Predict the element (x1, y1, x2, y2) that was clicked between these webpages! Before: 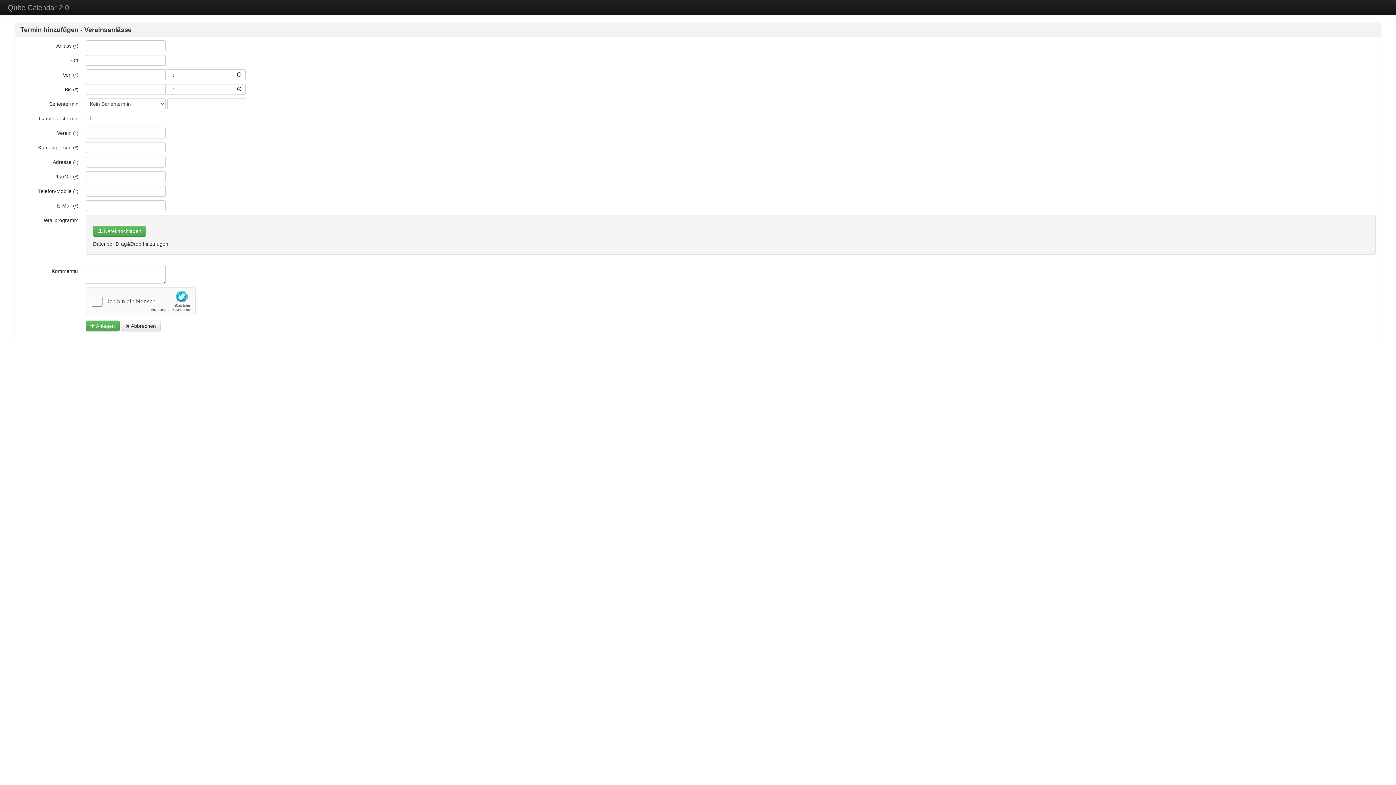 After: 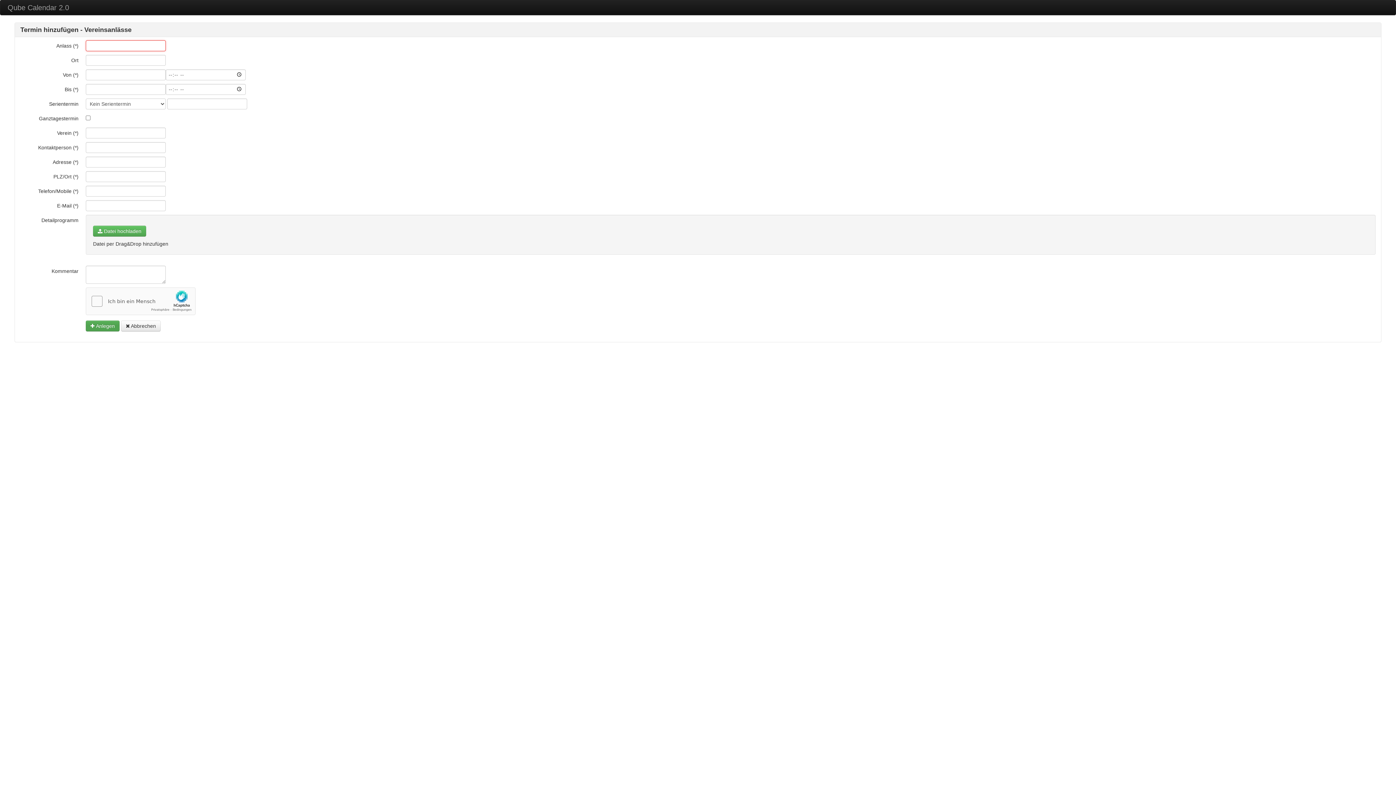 Action: label:  Anlegen bbox: (85, 320, 119, 331)